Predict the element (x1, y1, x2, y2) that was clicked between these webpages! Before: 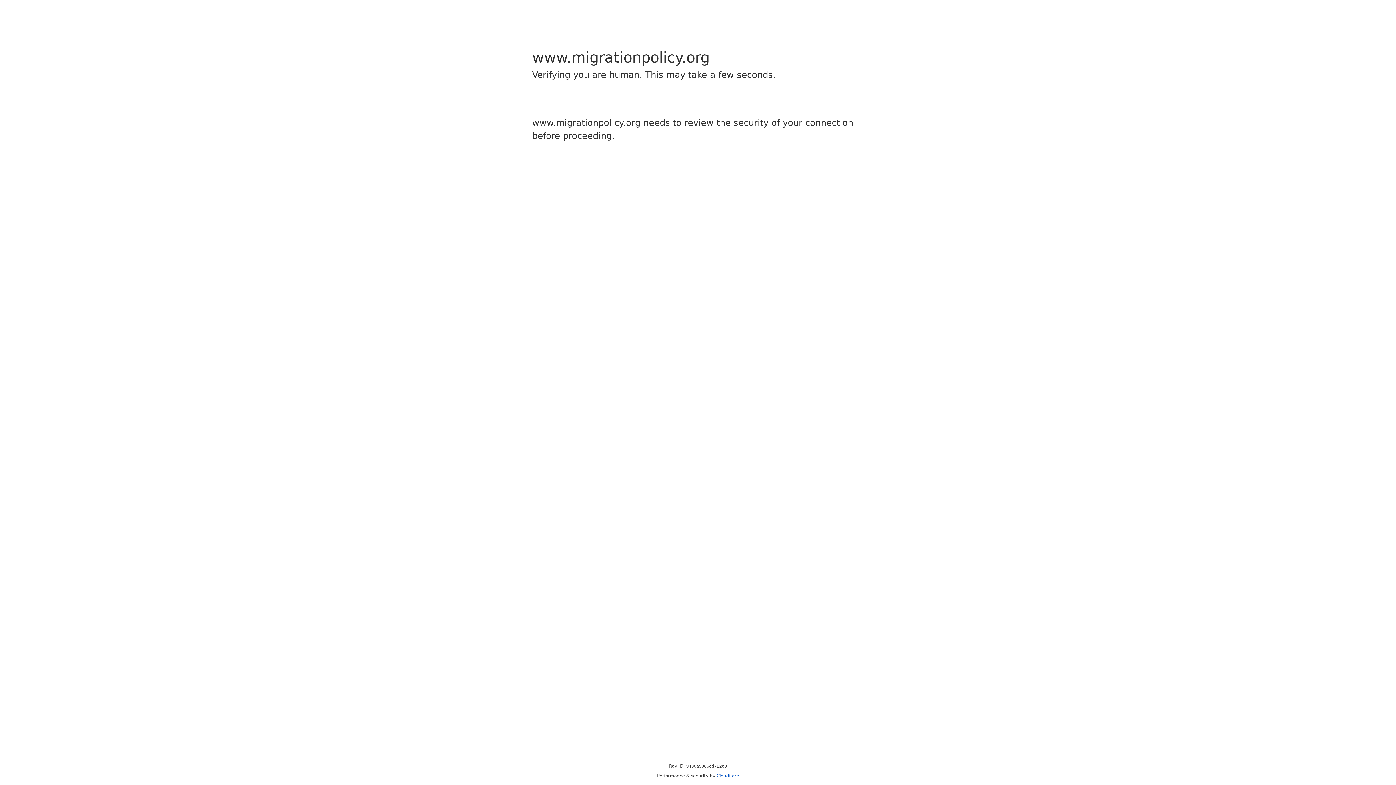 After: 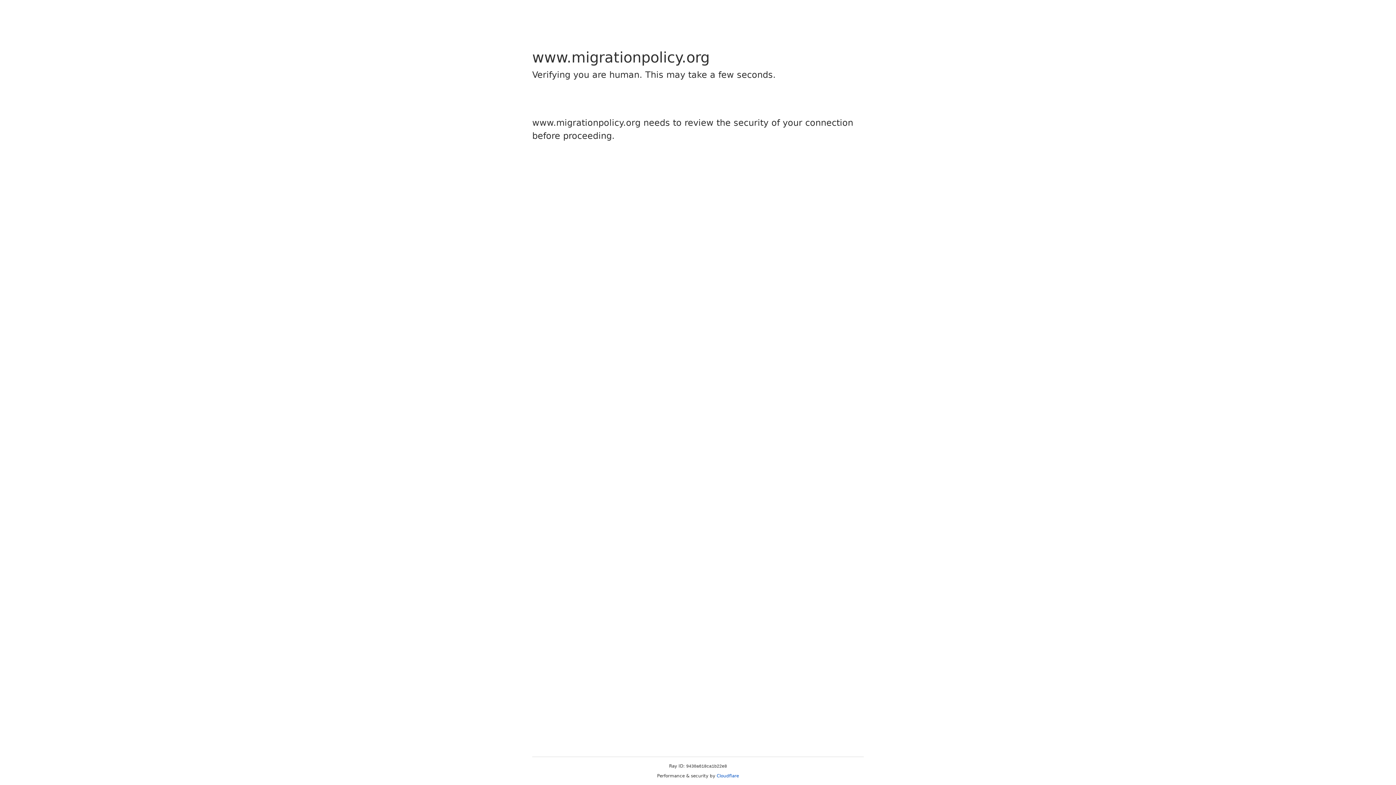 Action: bbox: (716, 773, 739, 778) label: Cloudflare